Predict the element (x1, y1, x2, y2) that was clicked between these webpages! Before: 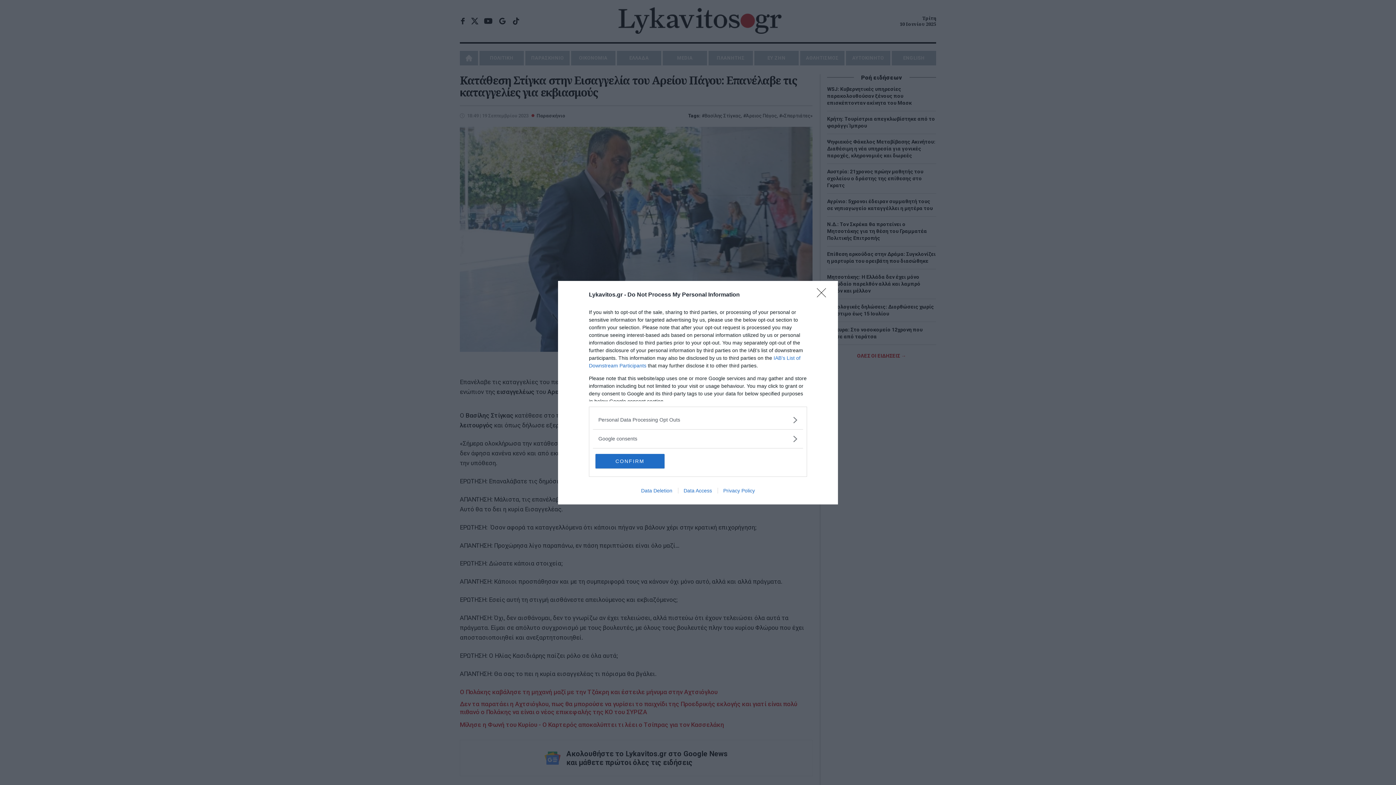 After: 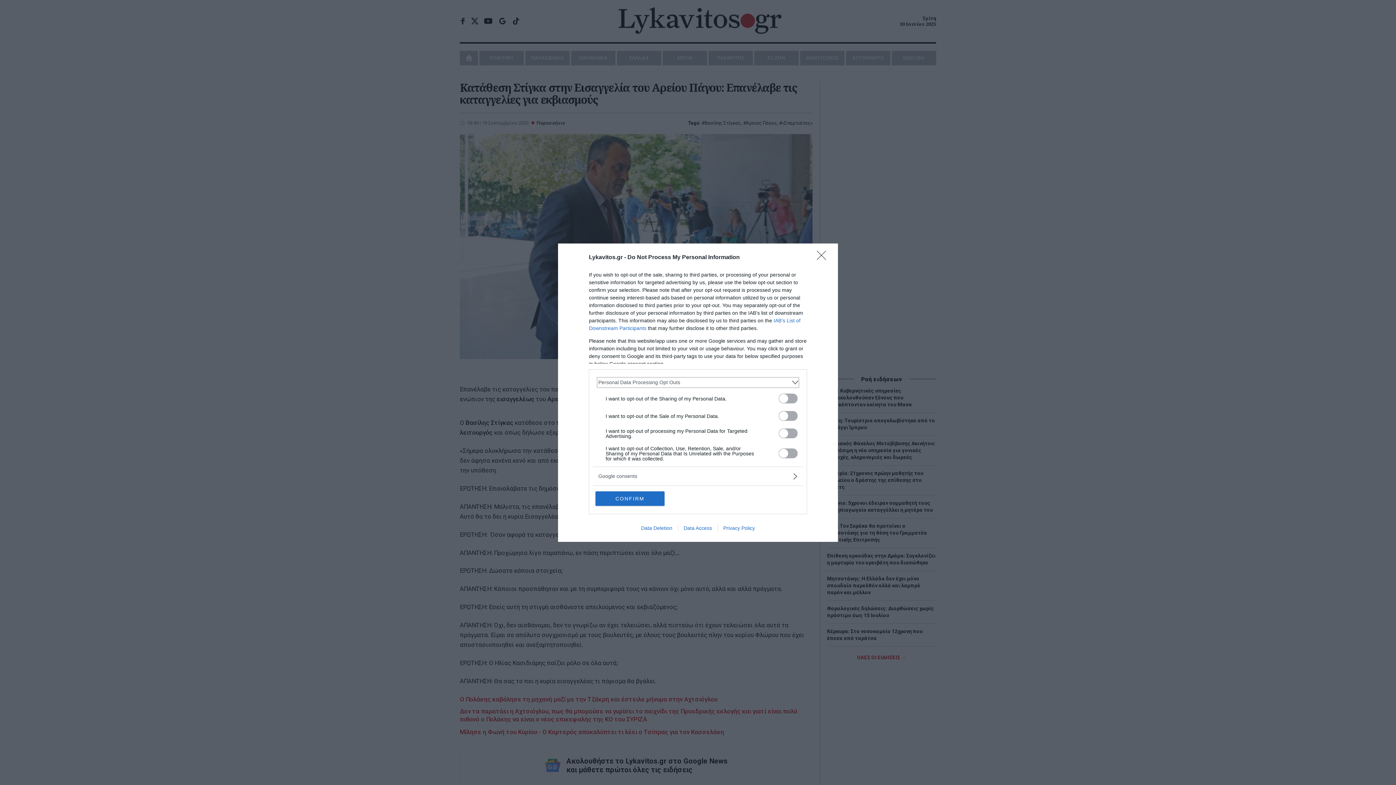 Action: bbox: (598, 416, 797, 423) label: Opt-Outs